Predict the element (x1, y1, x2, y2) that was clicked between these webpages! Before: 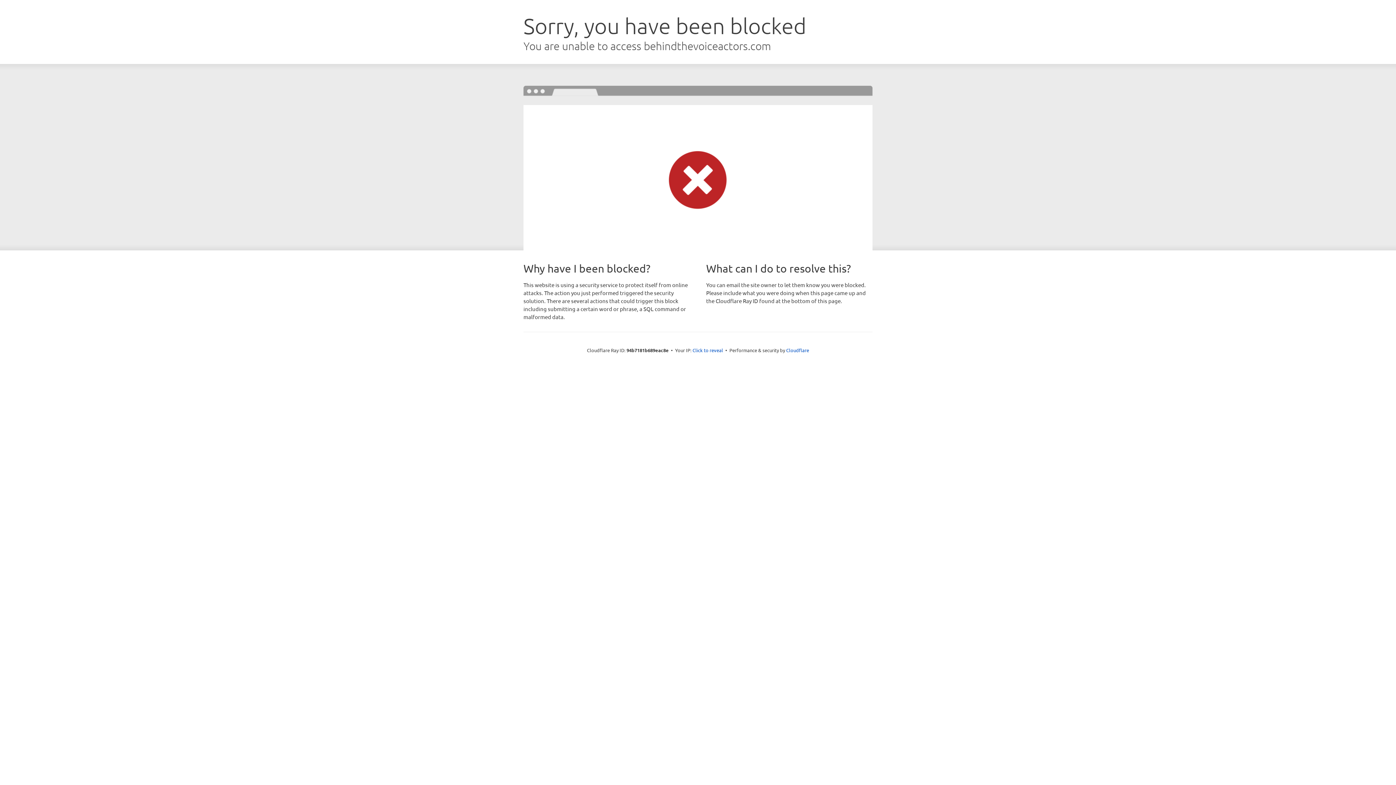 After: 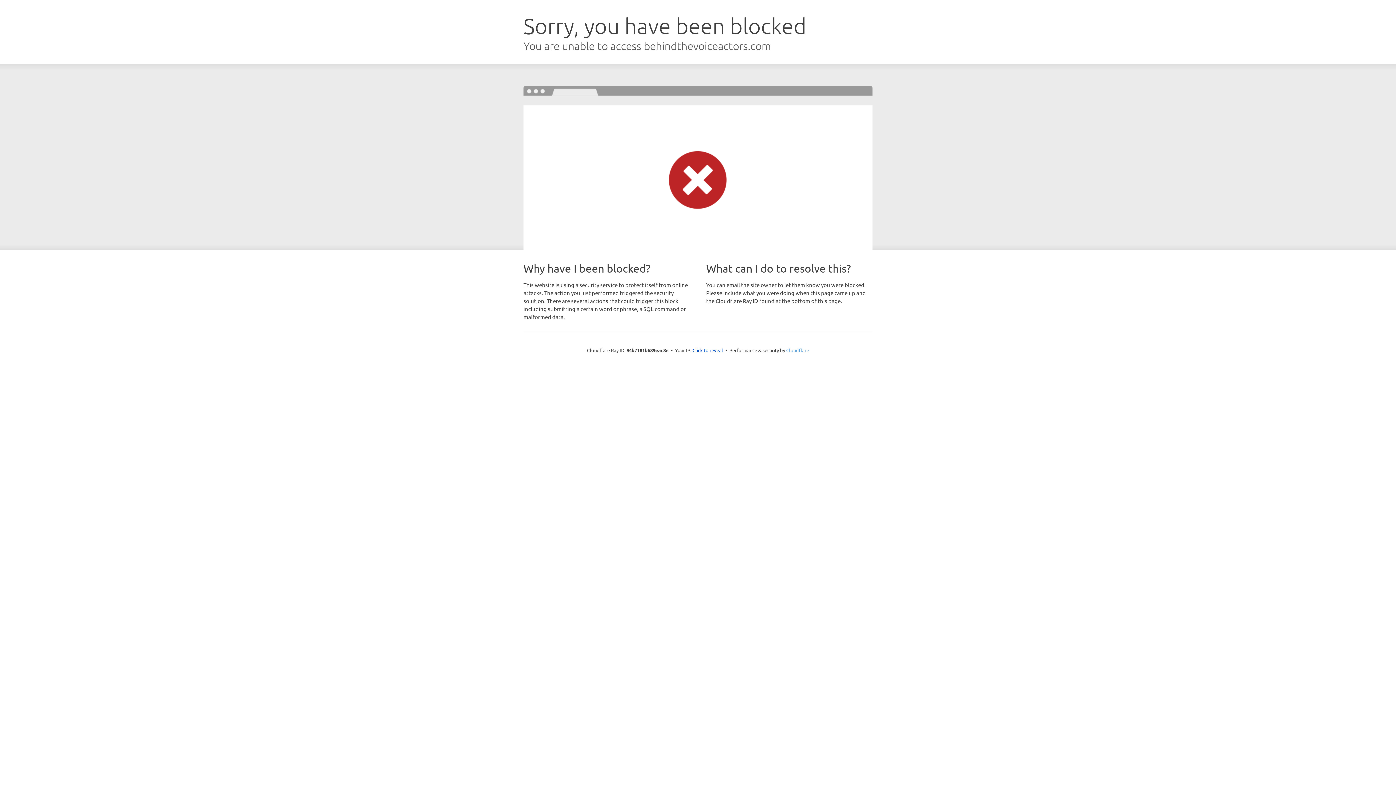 Action: bbox: (786, 347, 809, 353) label: Cloudflare